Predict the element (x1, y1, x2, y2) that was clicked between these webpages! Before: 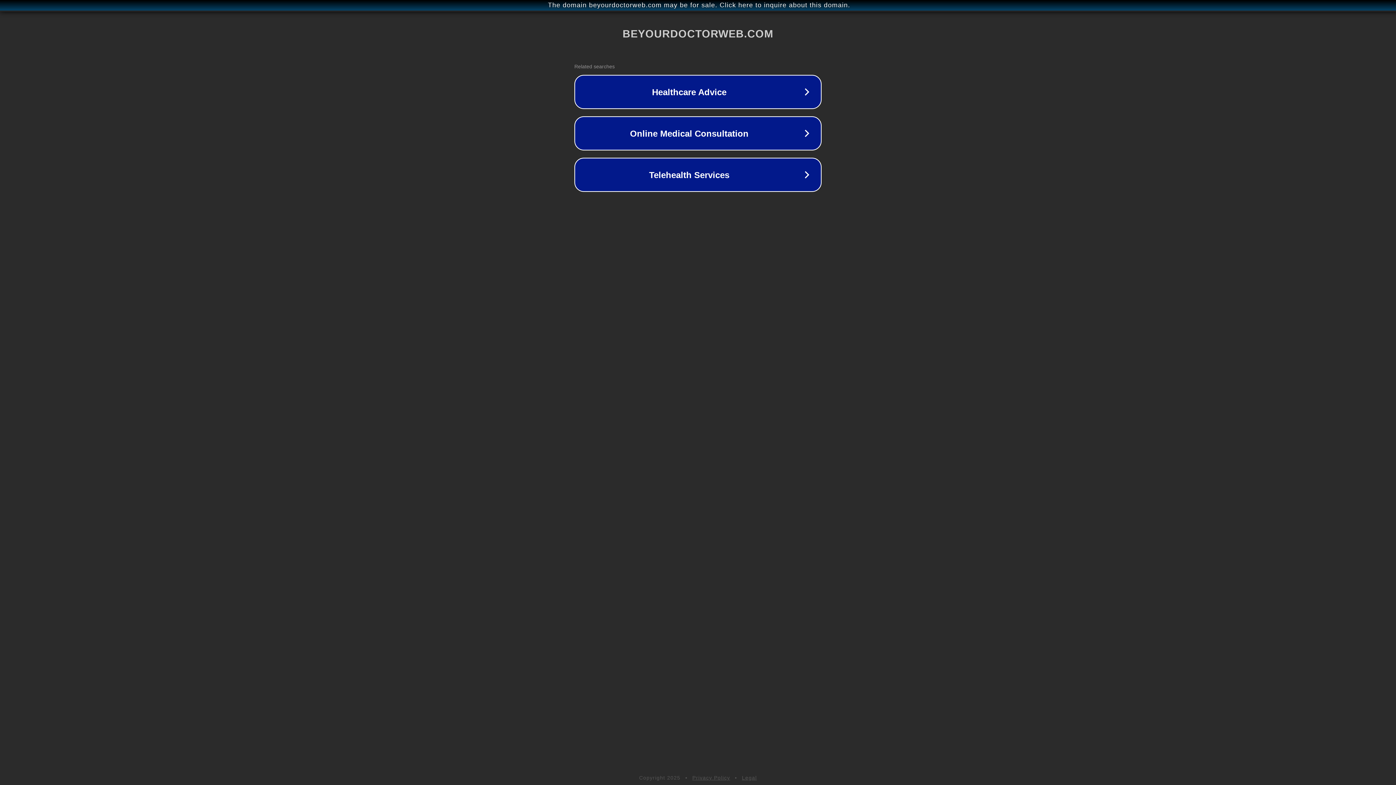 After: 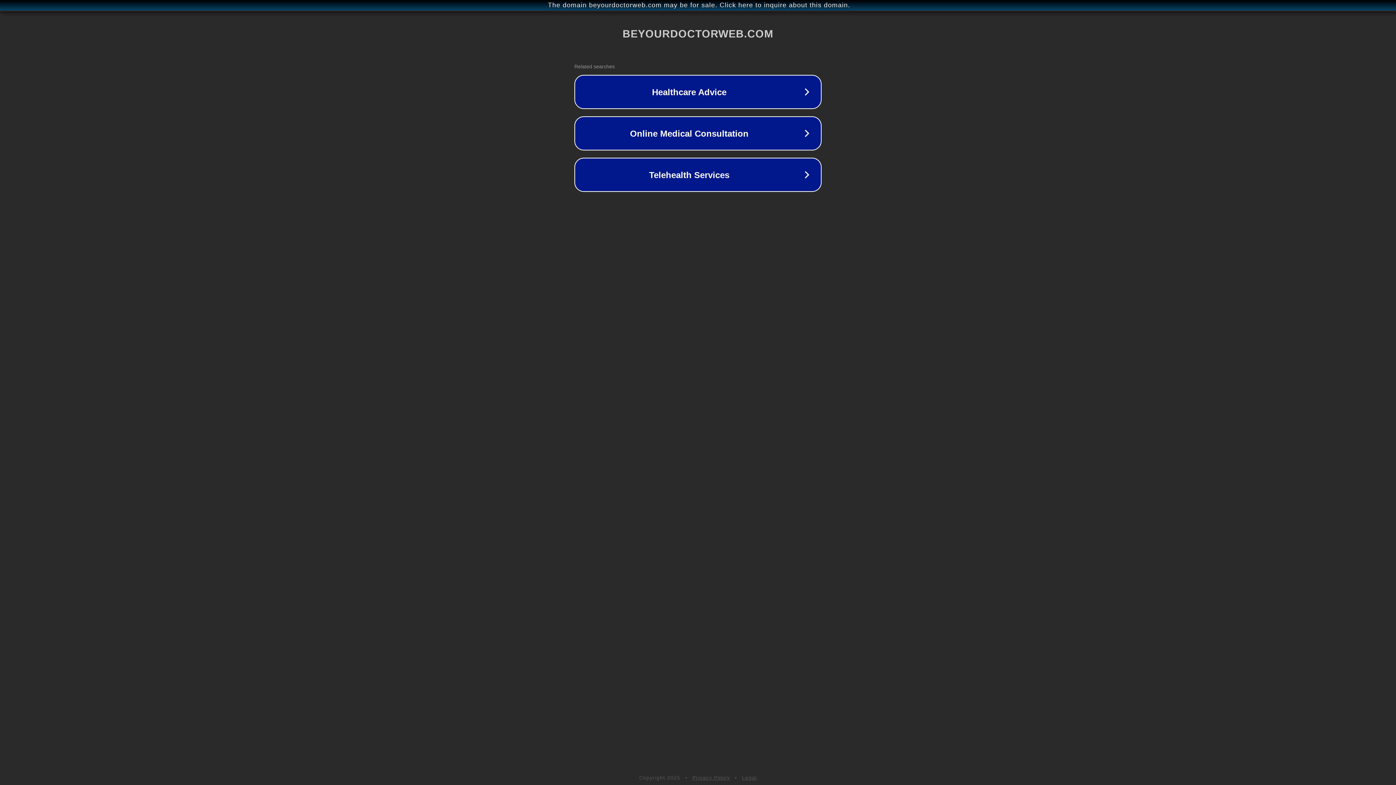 Action: label: Legal bbox: (742, 775, 757, 781)